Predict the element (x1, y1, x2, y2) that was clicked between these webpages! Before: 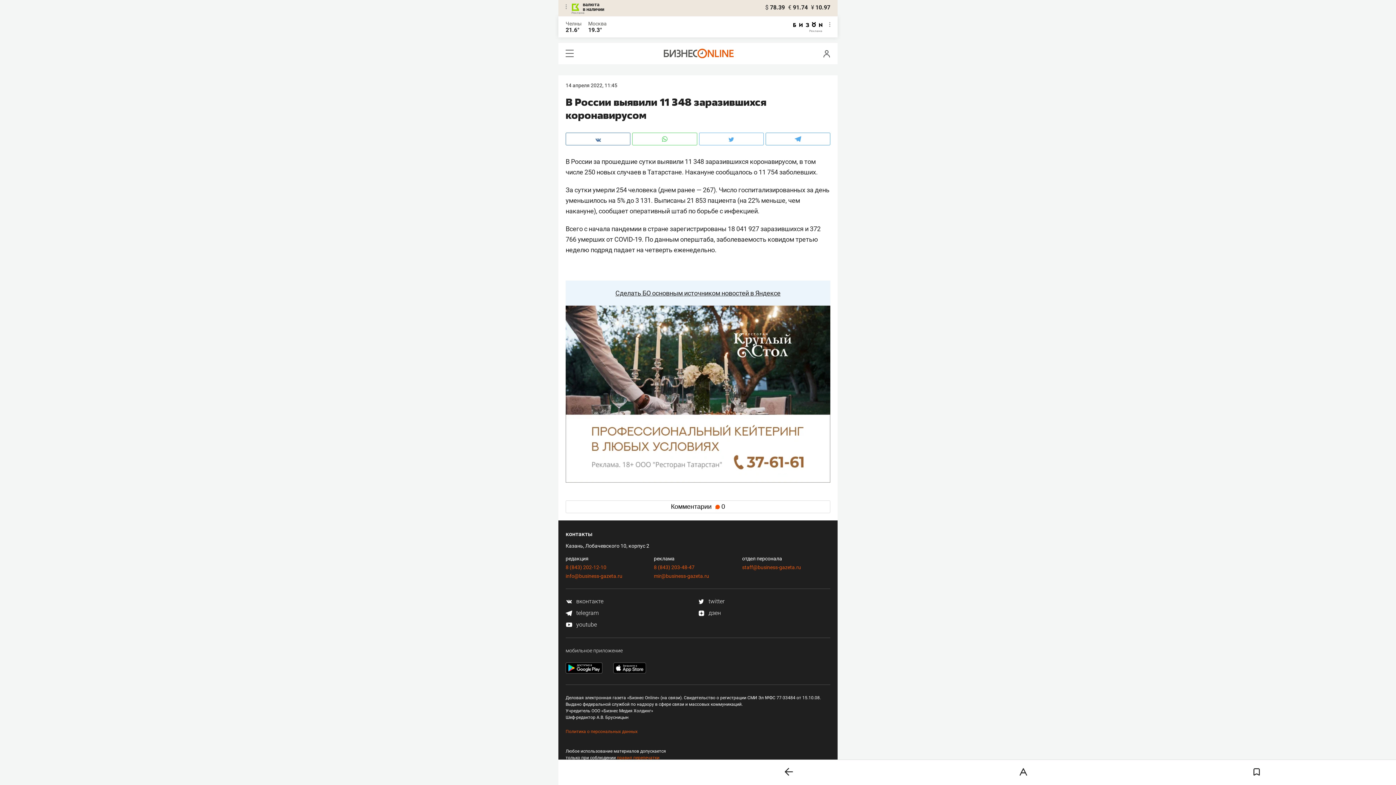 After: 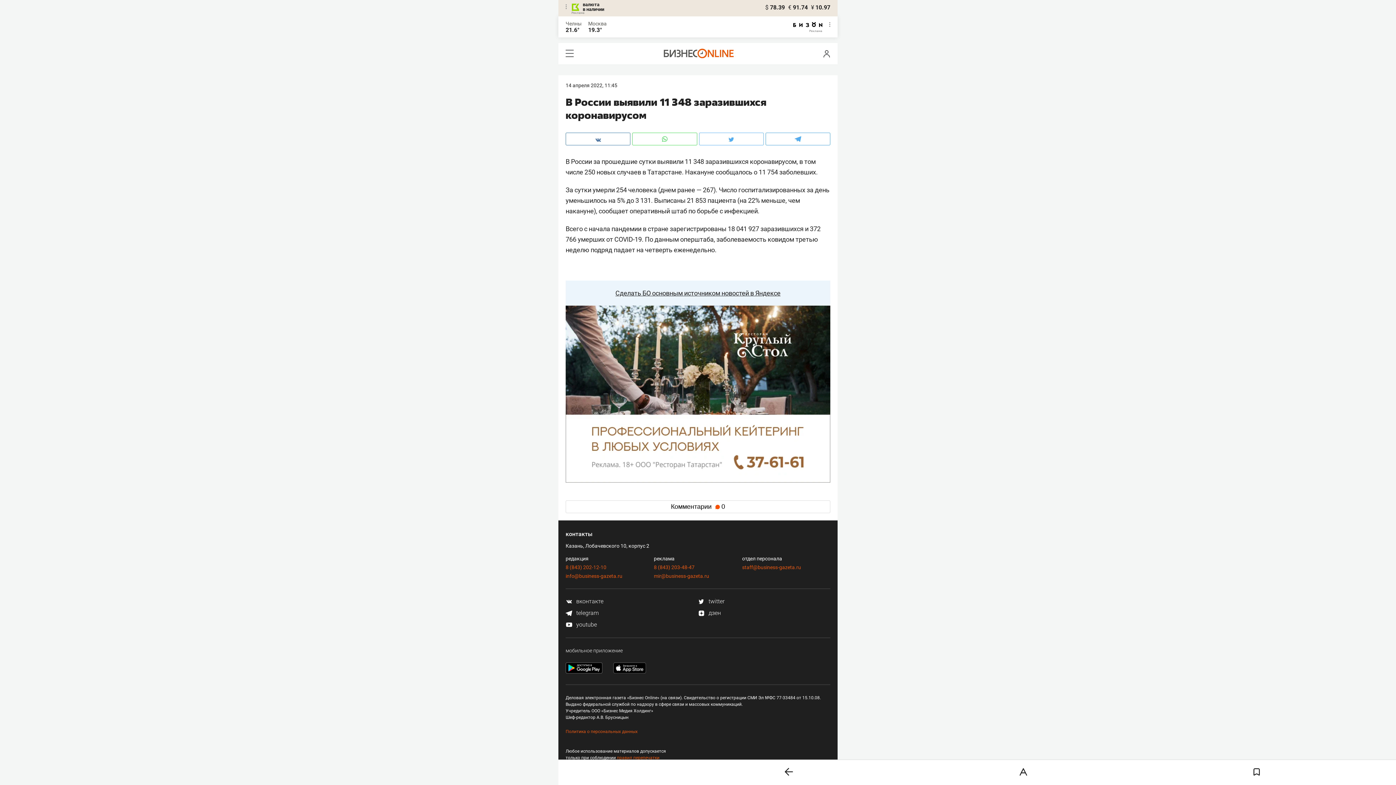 Action: bbox: (565, 20, 581, 26) label: Челны